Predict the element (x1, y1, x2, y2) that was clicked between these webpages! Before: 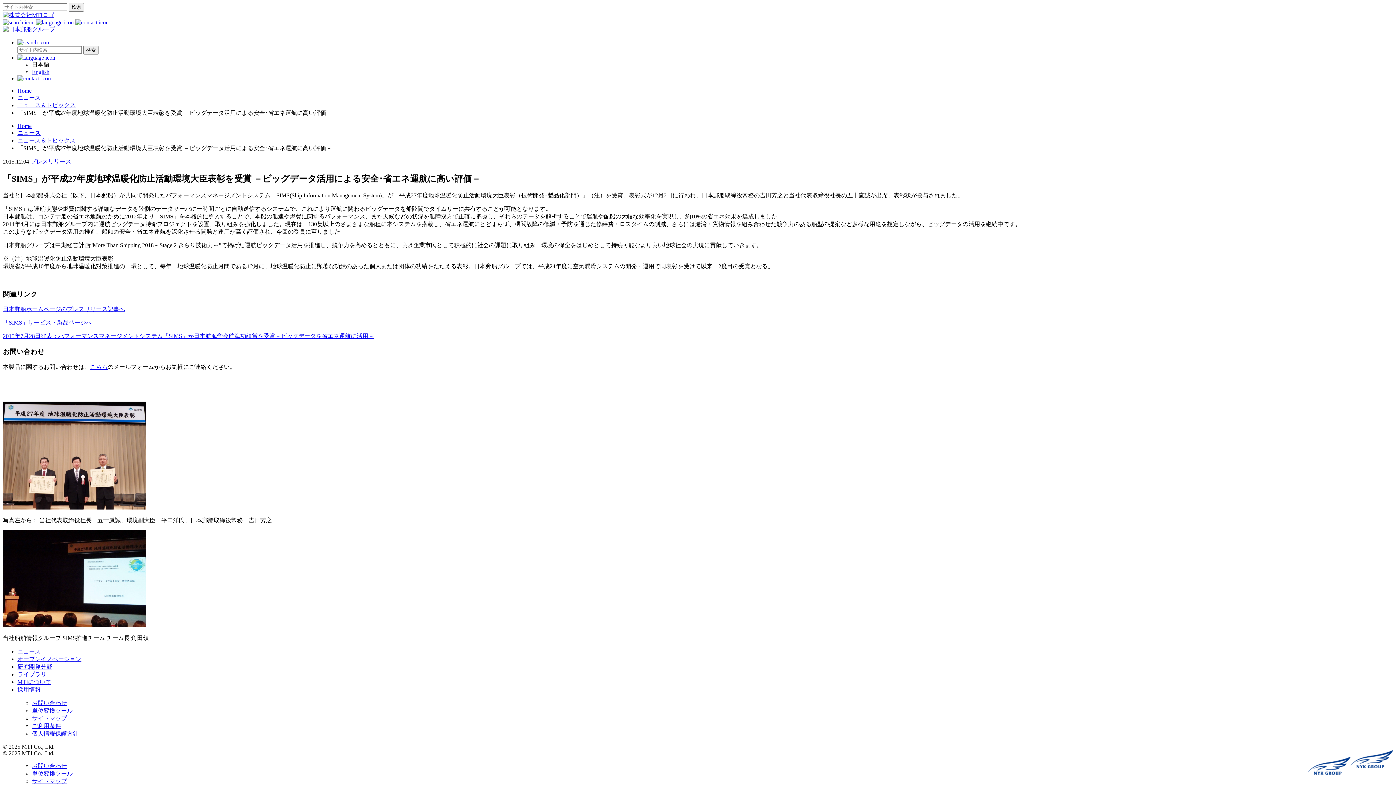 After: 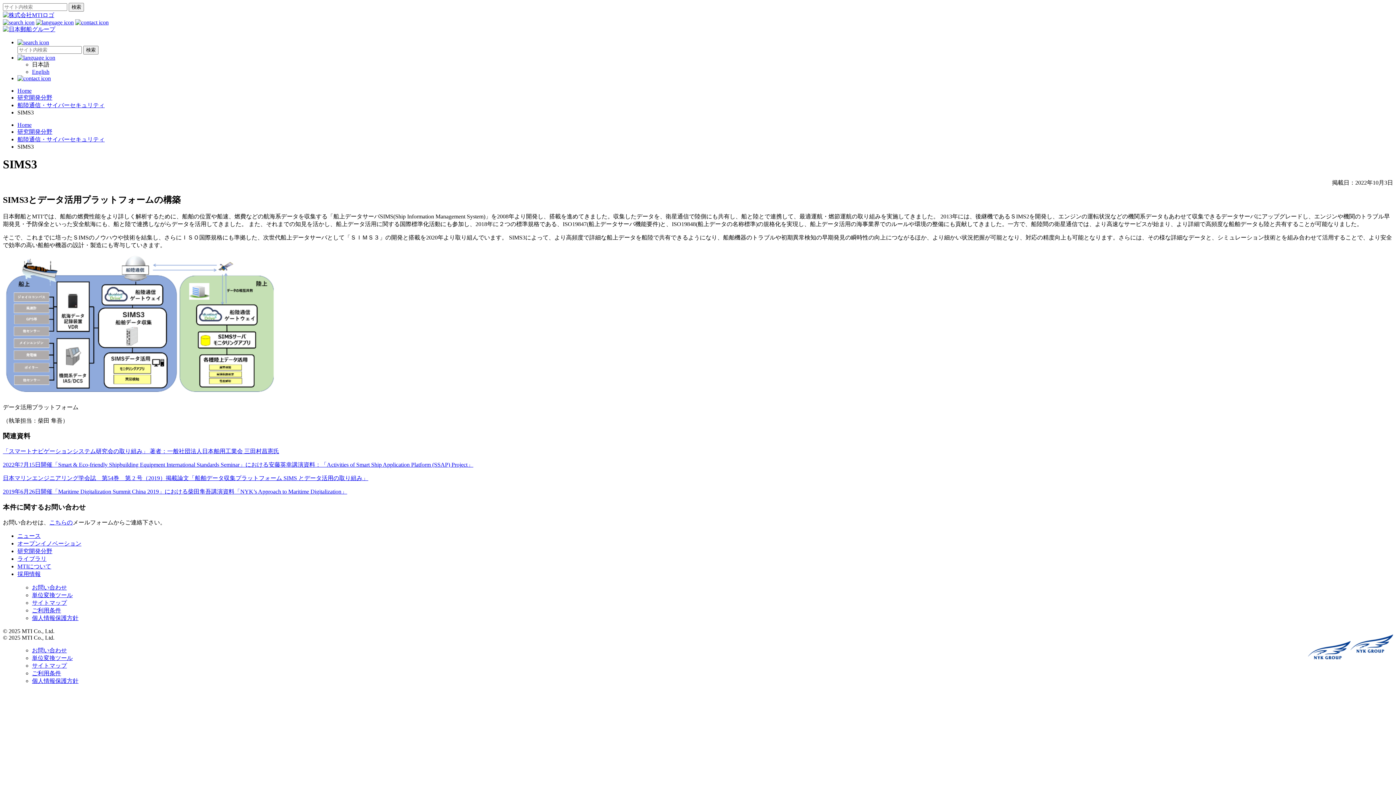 Action: label: 「SIMS」サービス・製品ページへ bbox: (2, 319, 92, 325)